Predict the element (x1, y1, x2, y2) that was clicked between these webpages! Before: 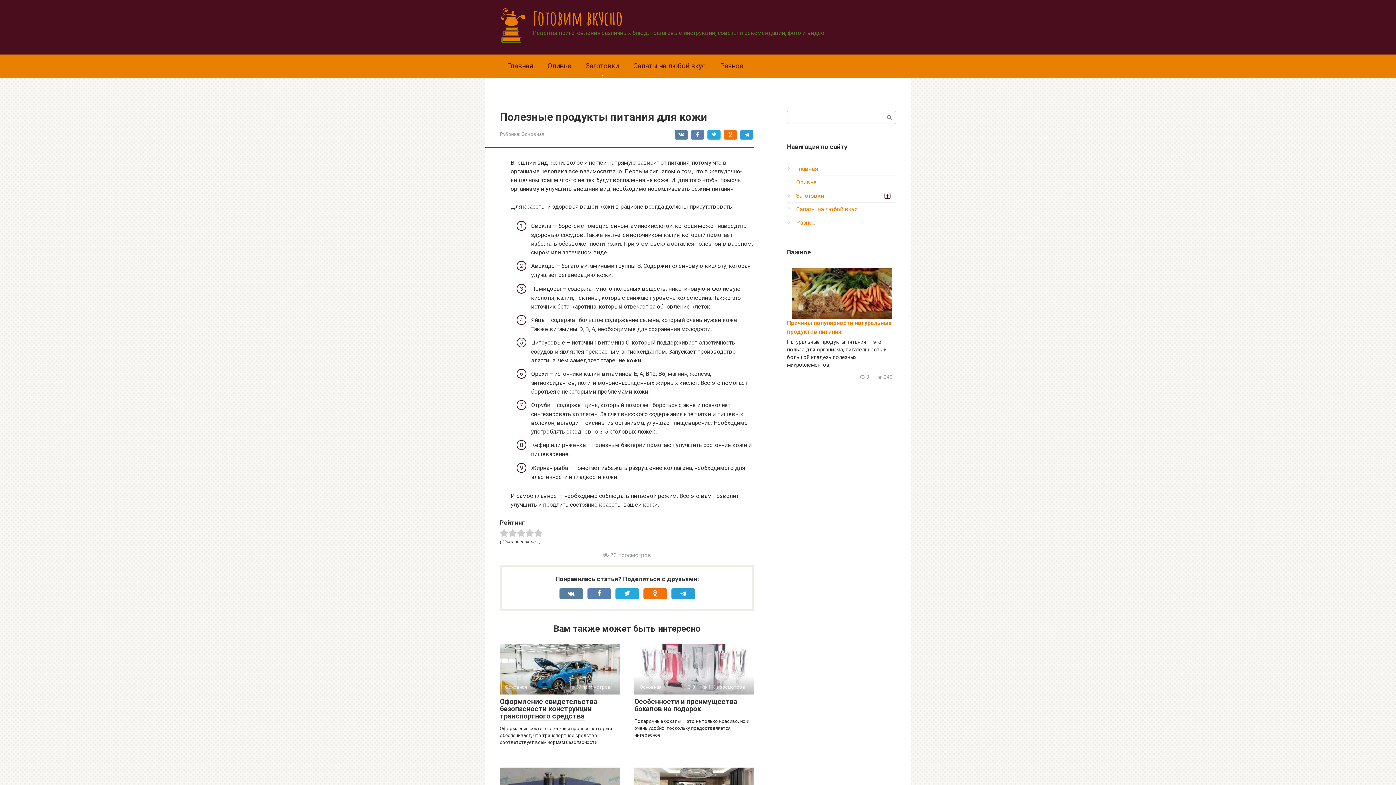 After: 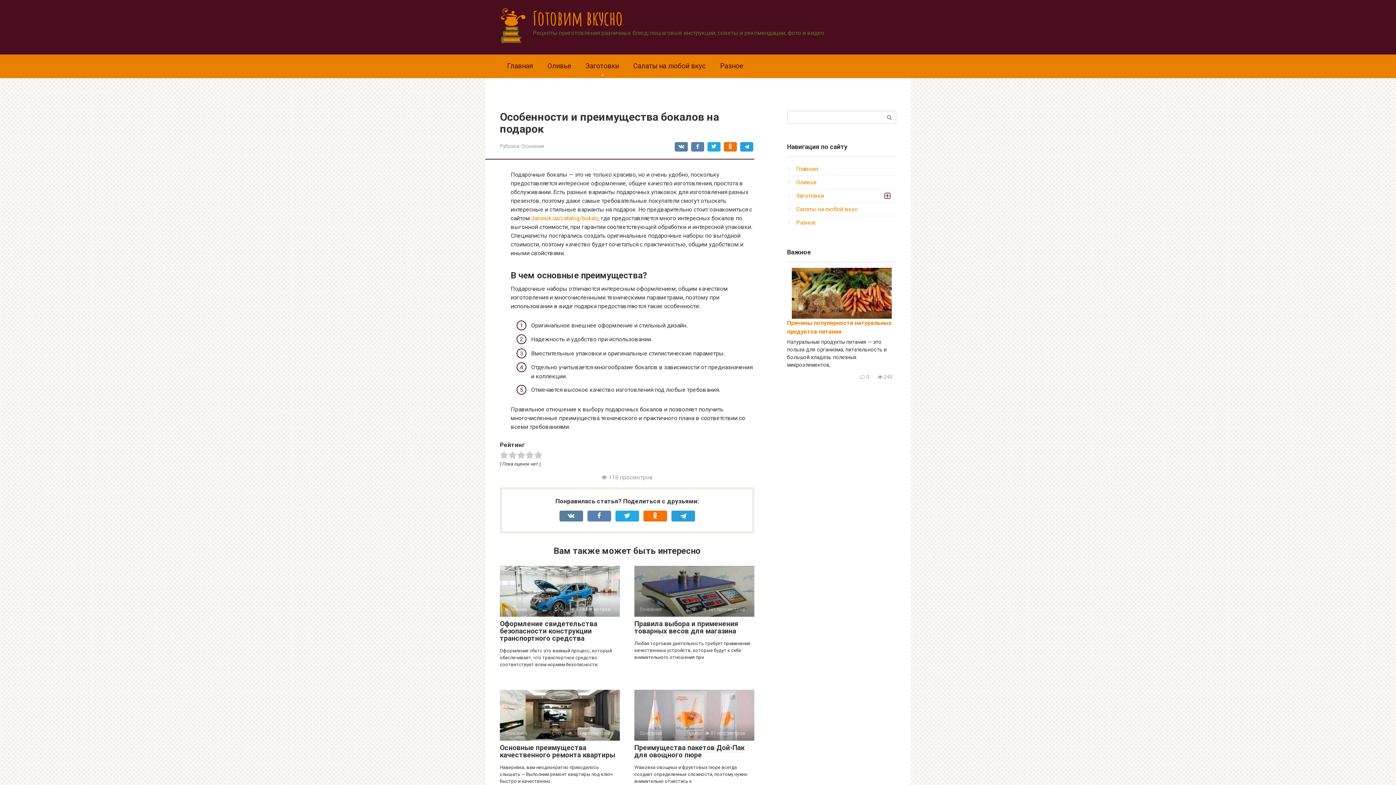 Action: label: Основная
 0 118 просмотров bbox: (634, 644, 754, 695)